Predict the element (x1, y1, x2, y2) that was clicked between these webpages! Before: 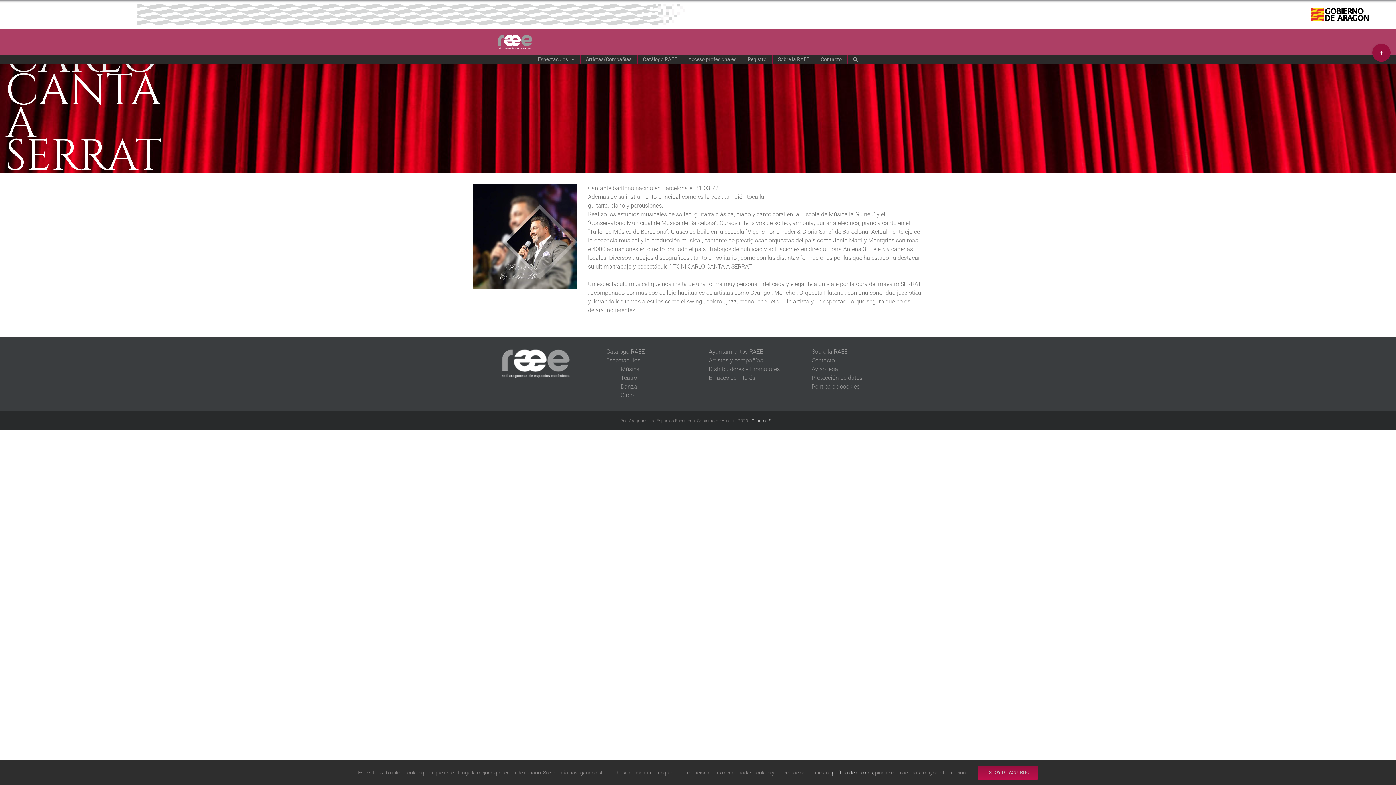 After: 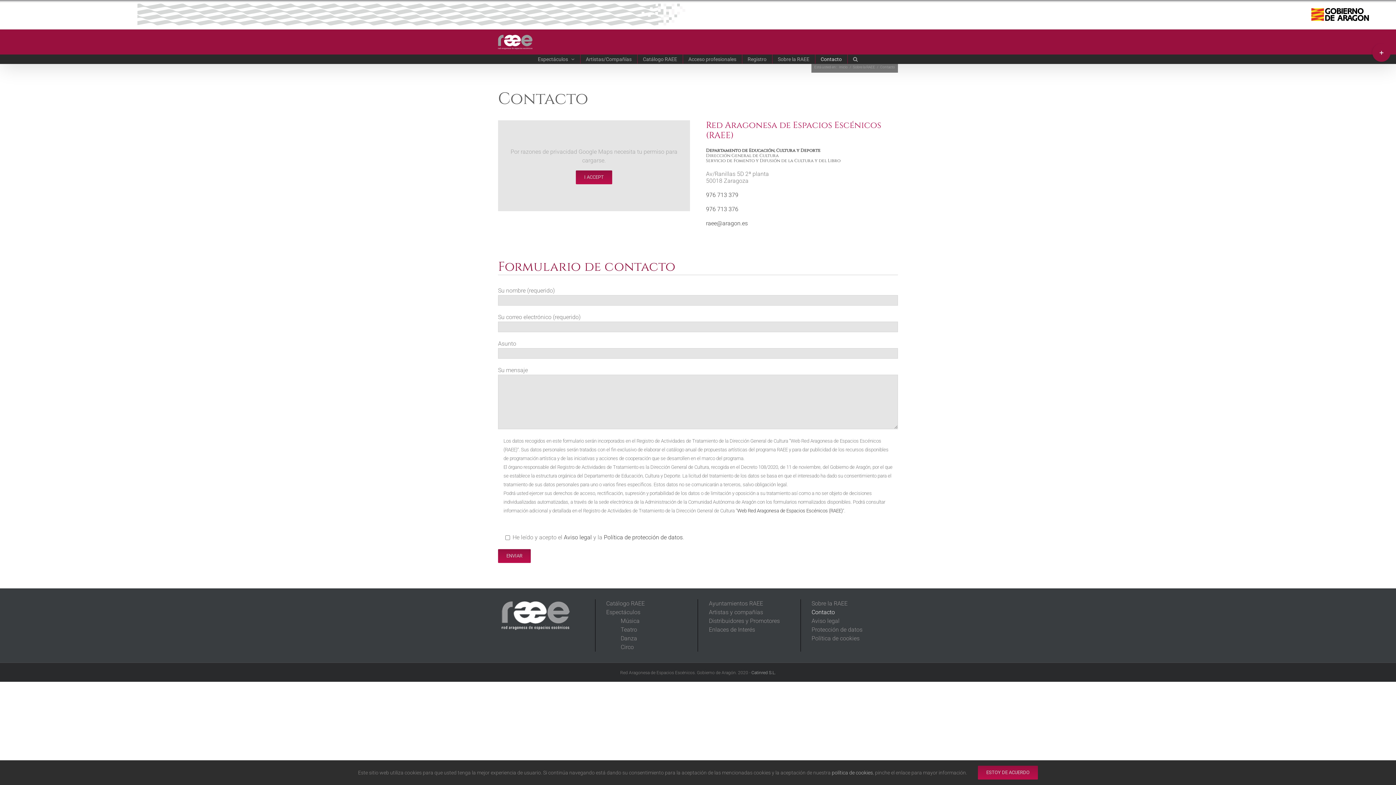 Action: label: Contacto bbox: (815, 54, 847, 63)